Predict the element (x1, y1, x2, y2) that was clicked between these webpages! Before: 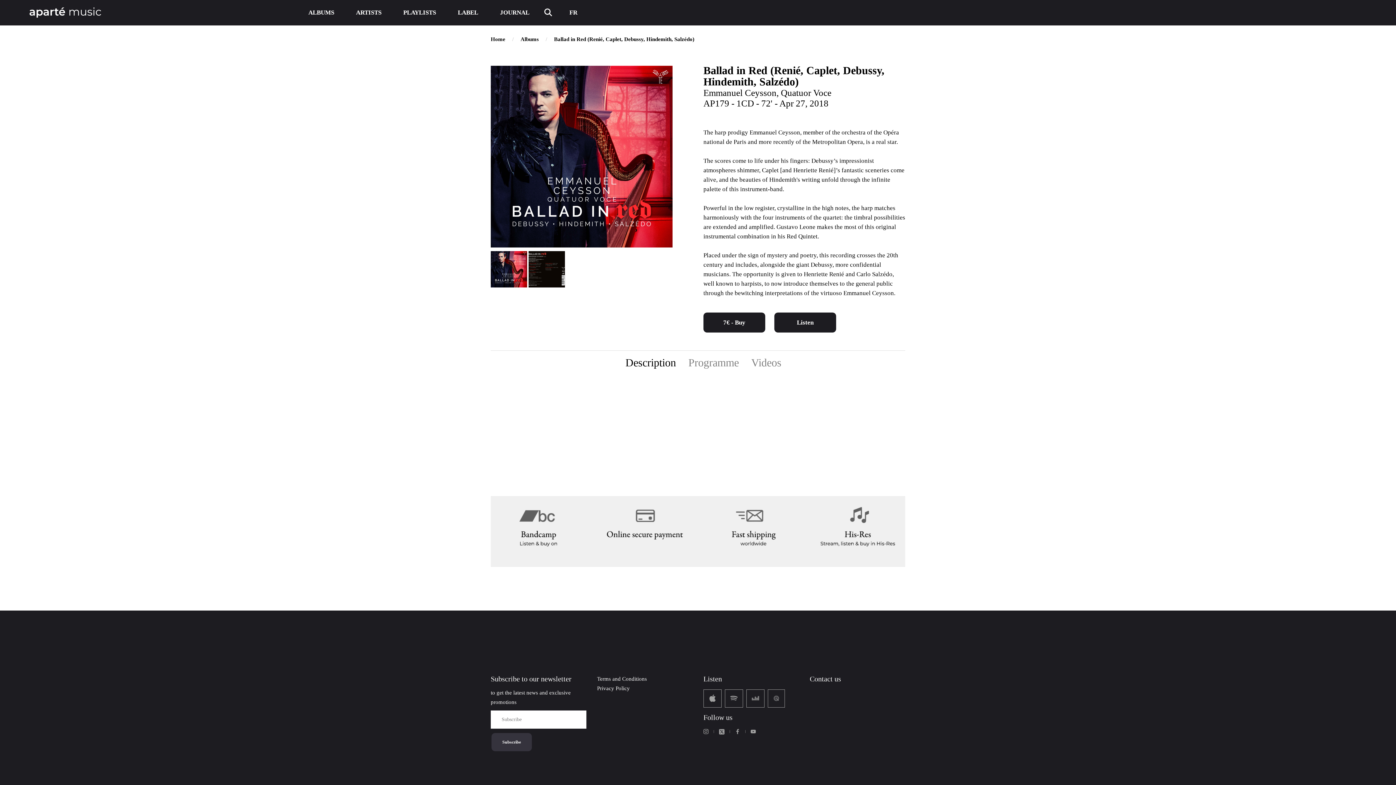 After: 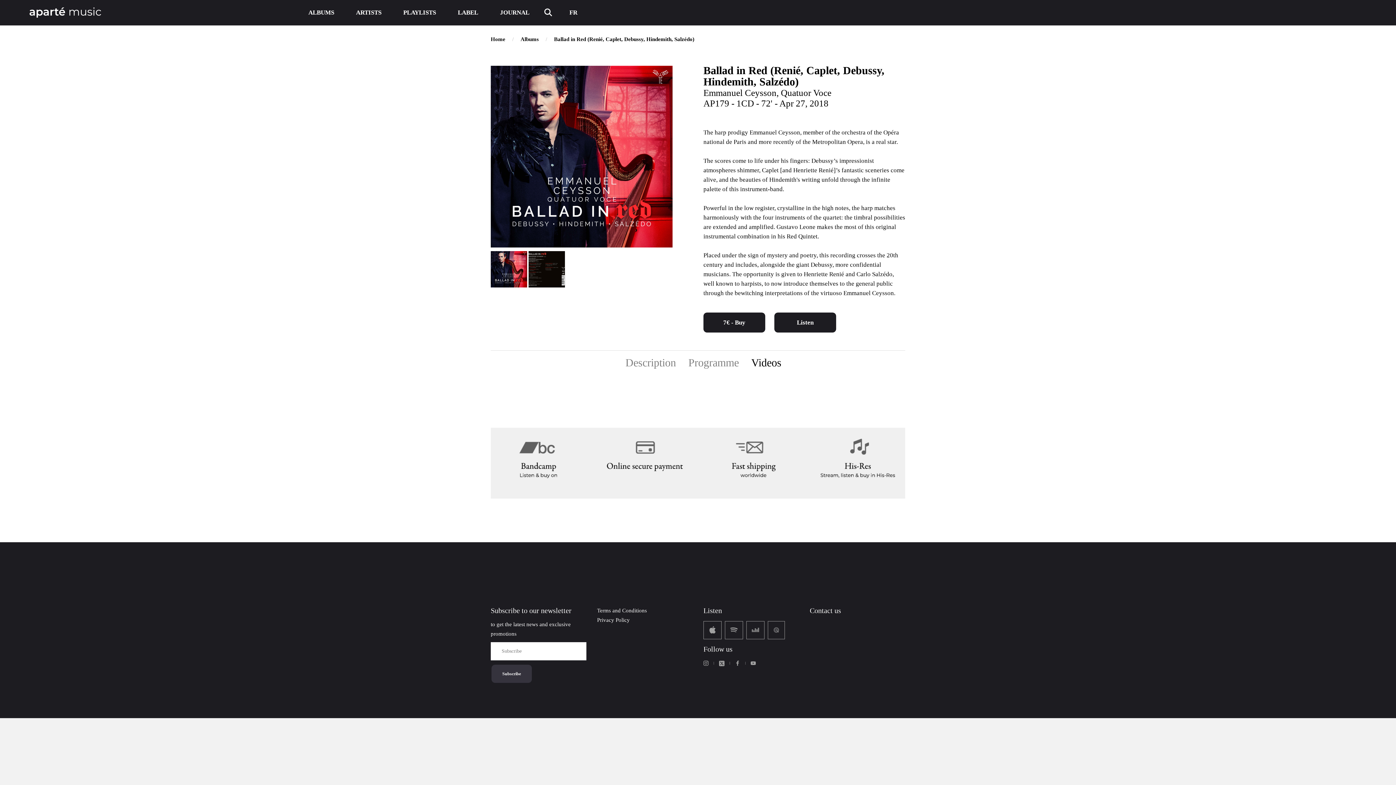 Action: bbox: (751, 356, 781, 368) label: Videos